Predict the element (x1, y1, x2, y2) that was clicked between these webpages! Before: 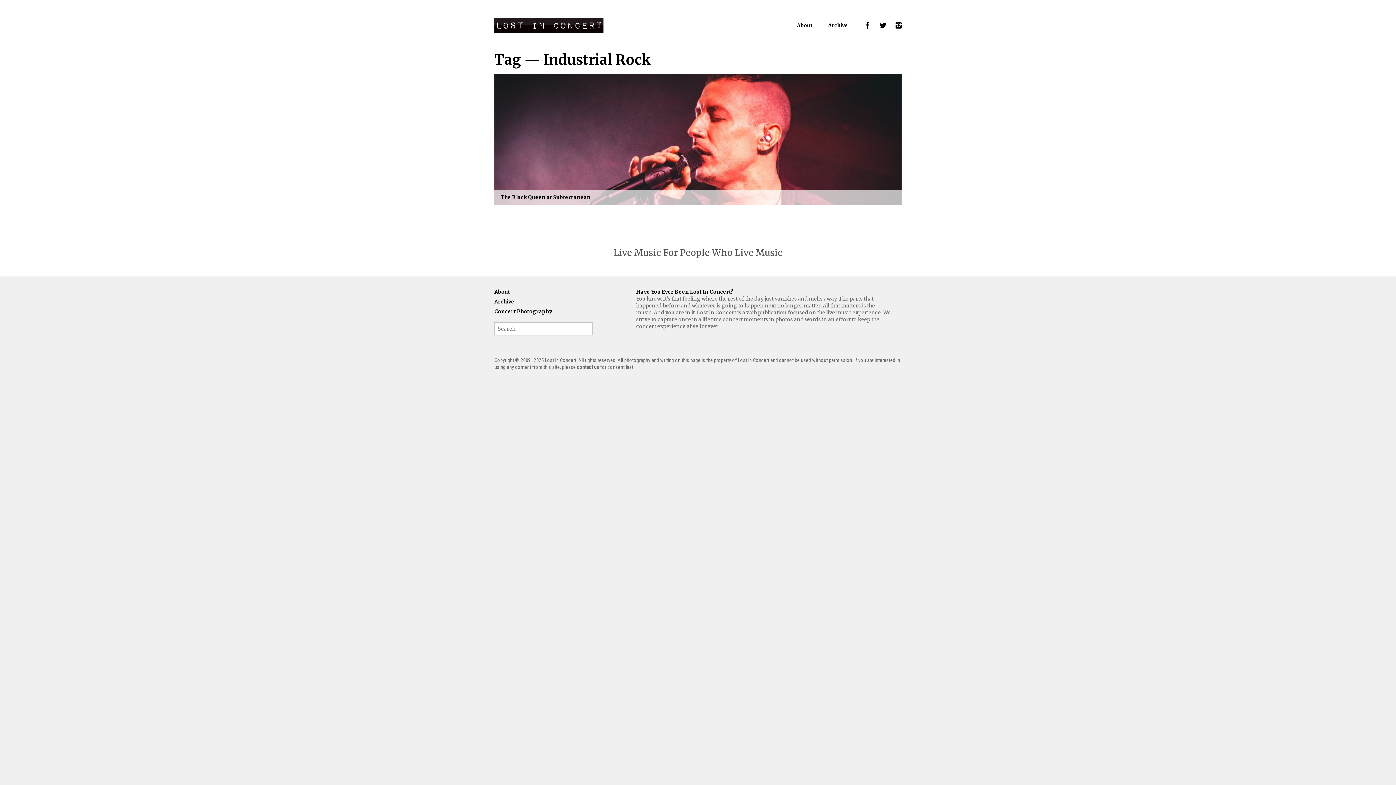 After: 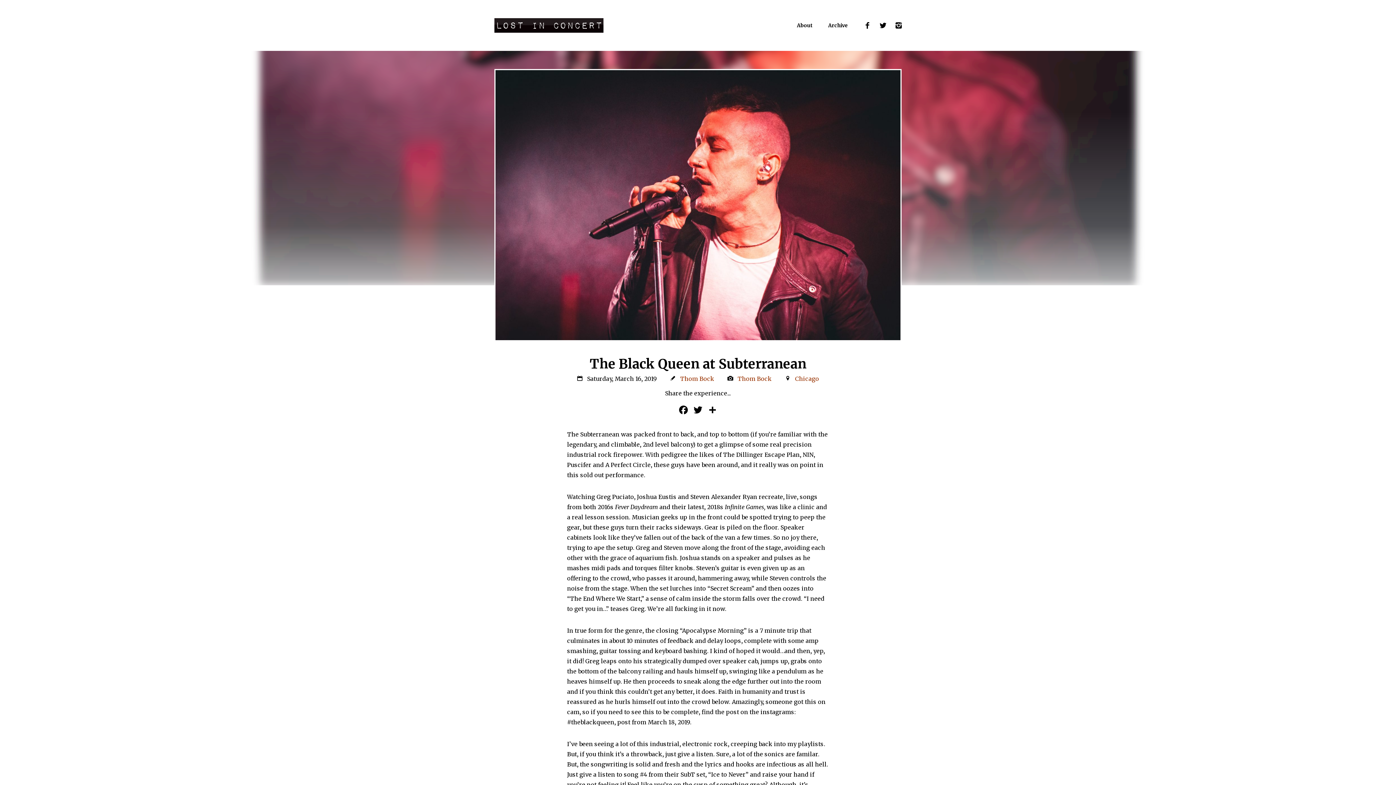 Action: label: The Black Queen at Subterranean bbox: (494, 74, 901, 205)